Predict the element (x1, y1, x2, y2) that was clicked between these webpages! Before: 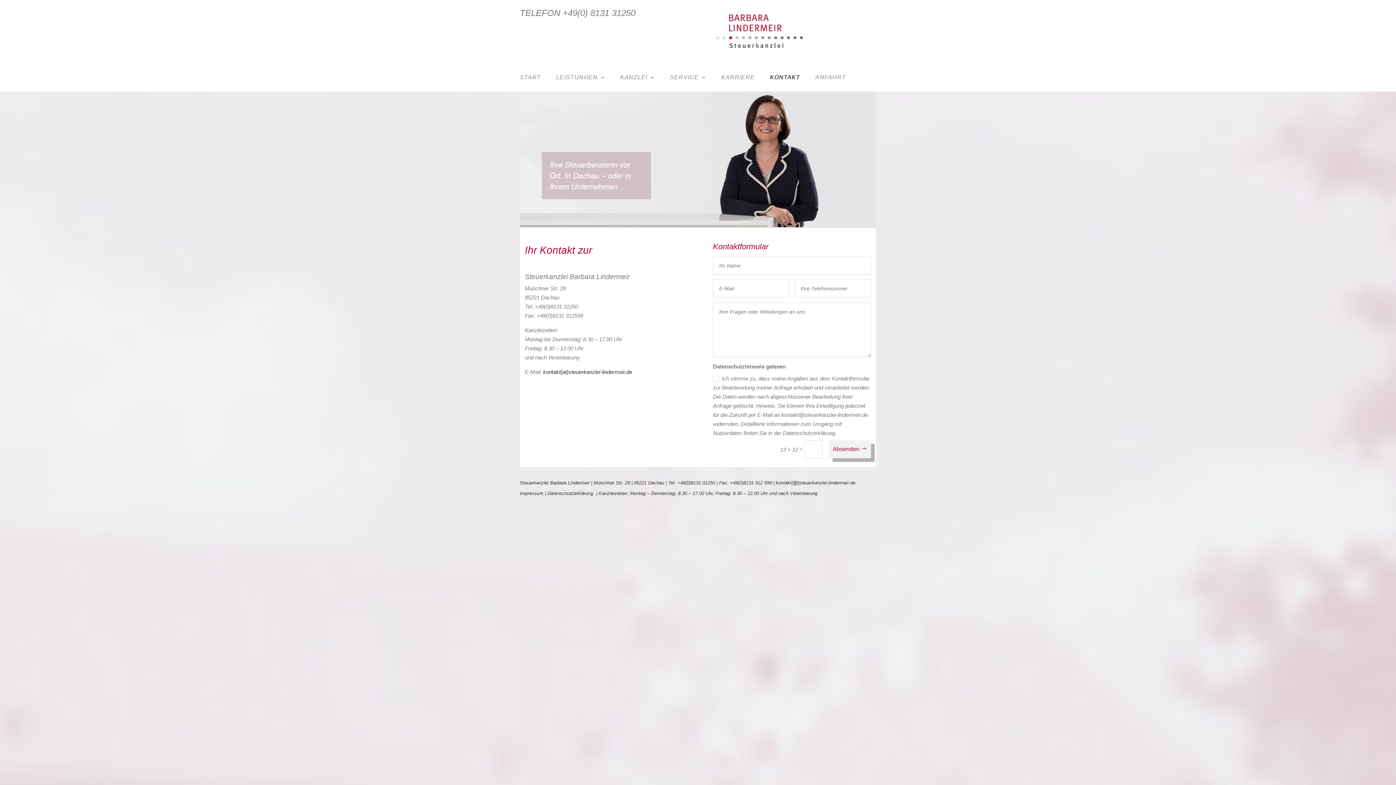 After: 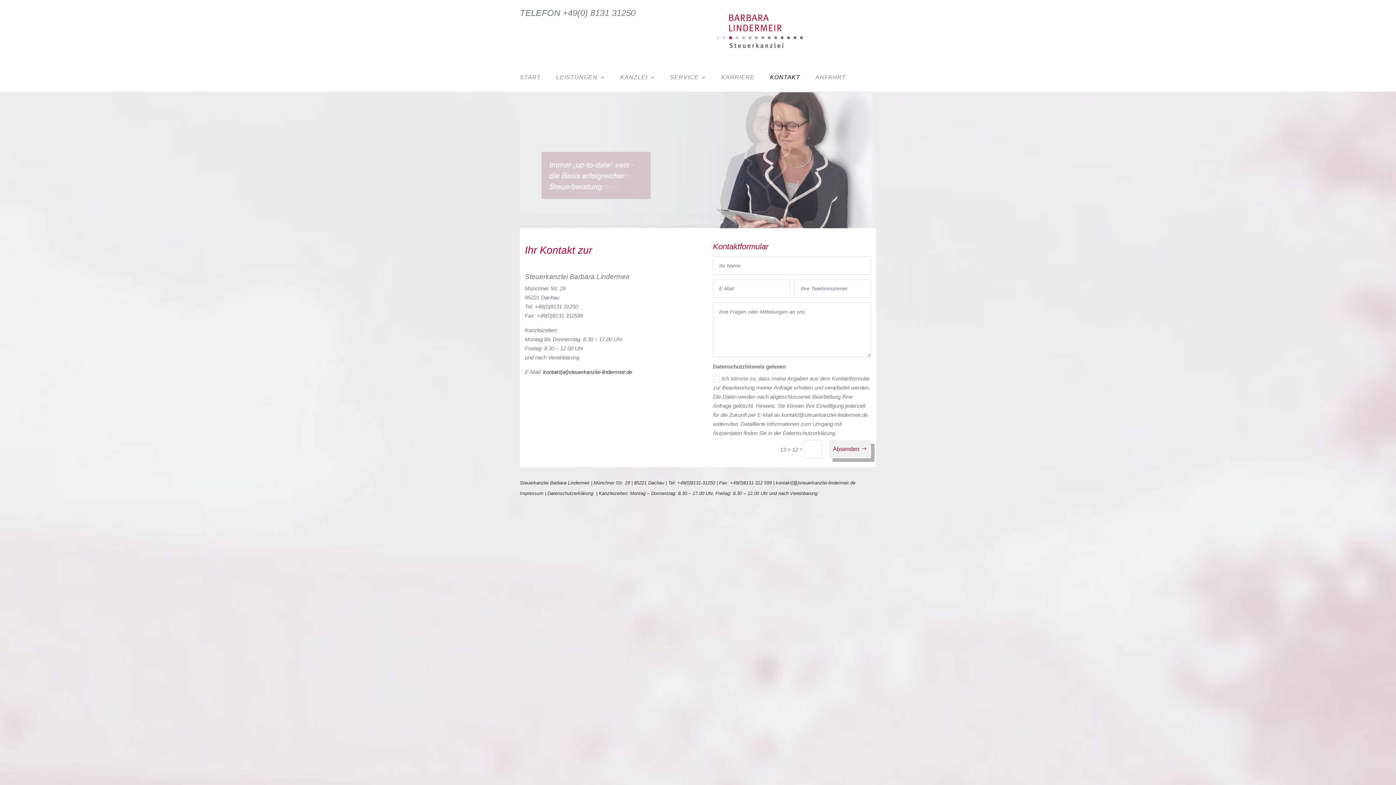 Action: label: kontakt{at}steuerkanzlei-lindermeir.de bbox: (543, 369, 632, 375)